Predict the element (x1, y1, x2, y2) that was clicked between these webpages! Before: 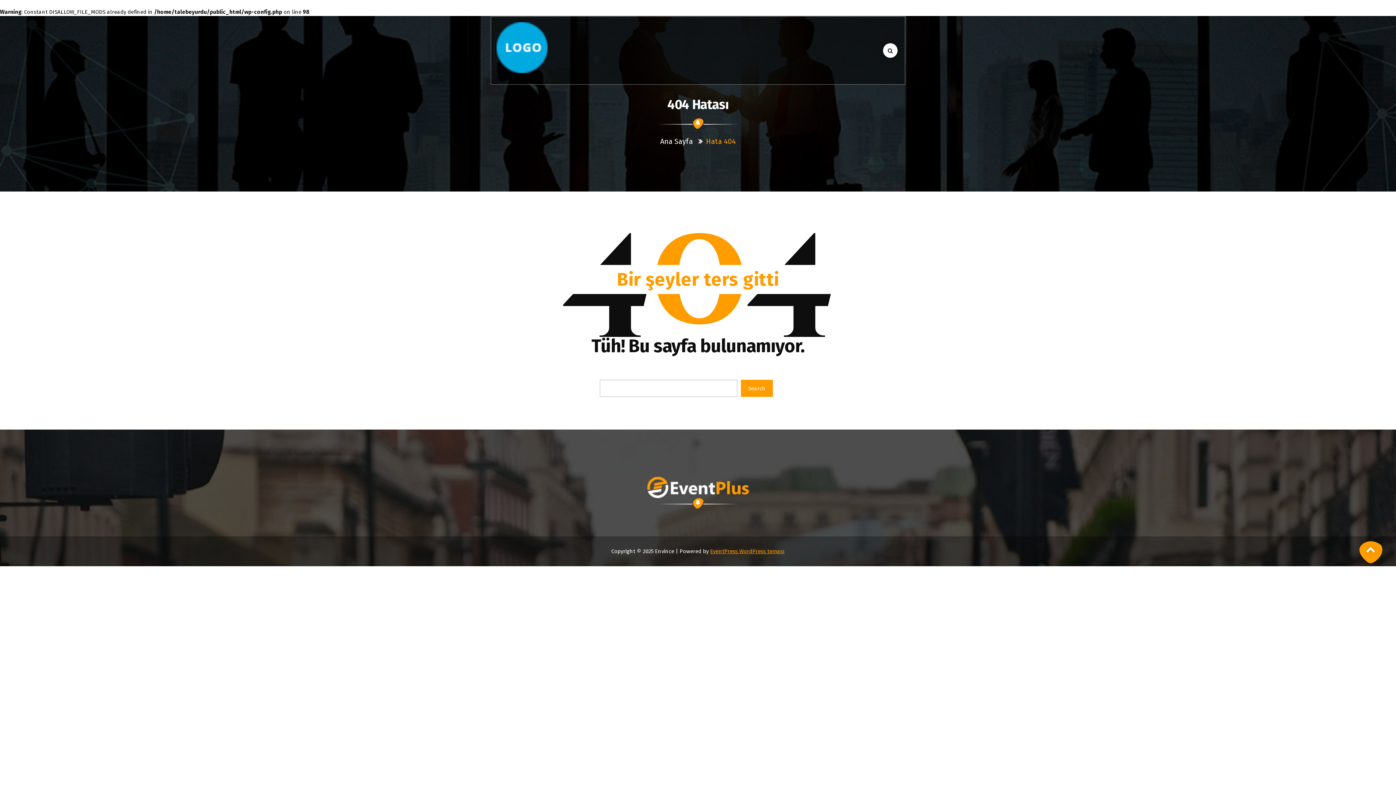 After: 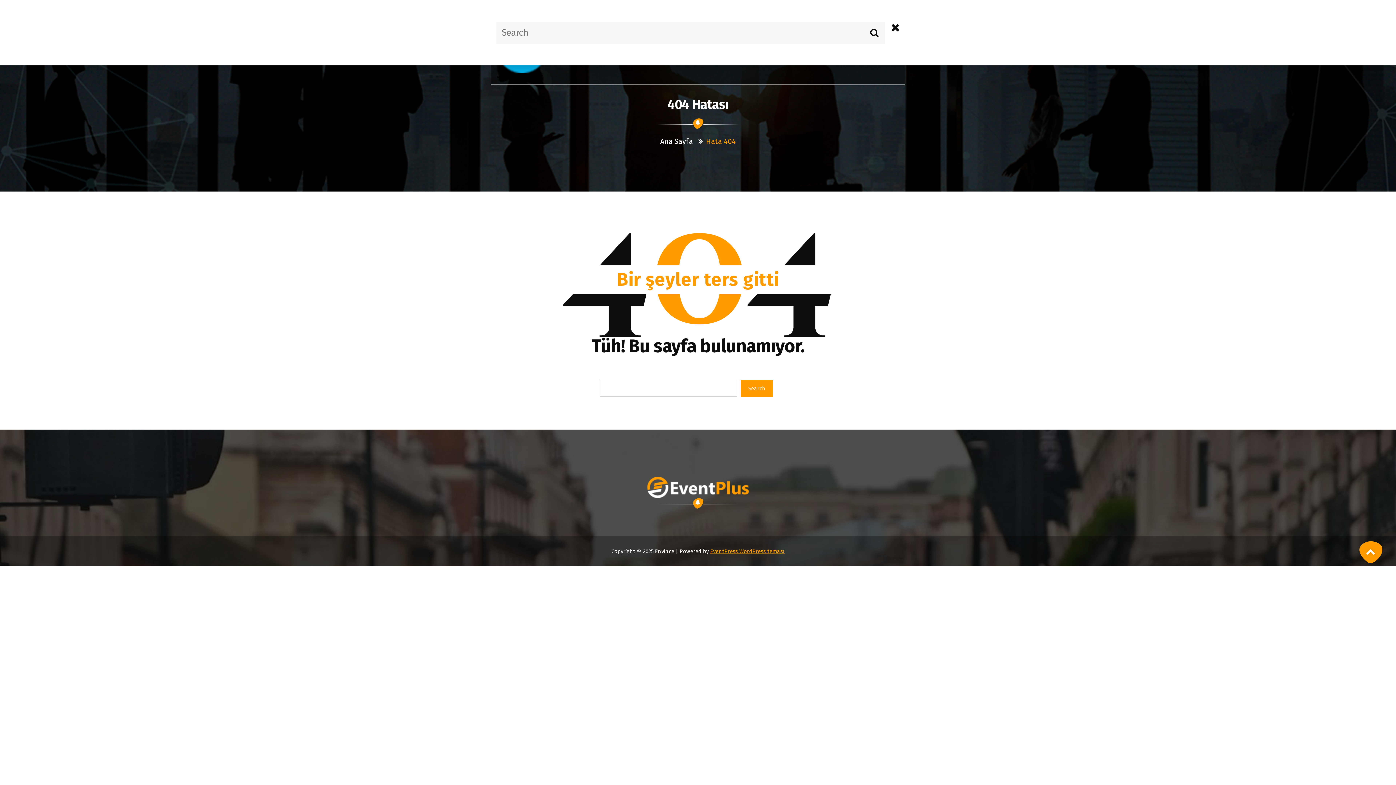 Action: bbox: (883, 43, 897, 57)